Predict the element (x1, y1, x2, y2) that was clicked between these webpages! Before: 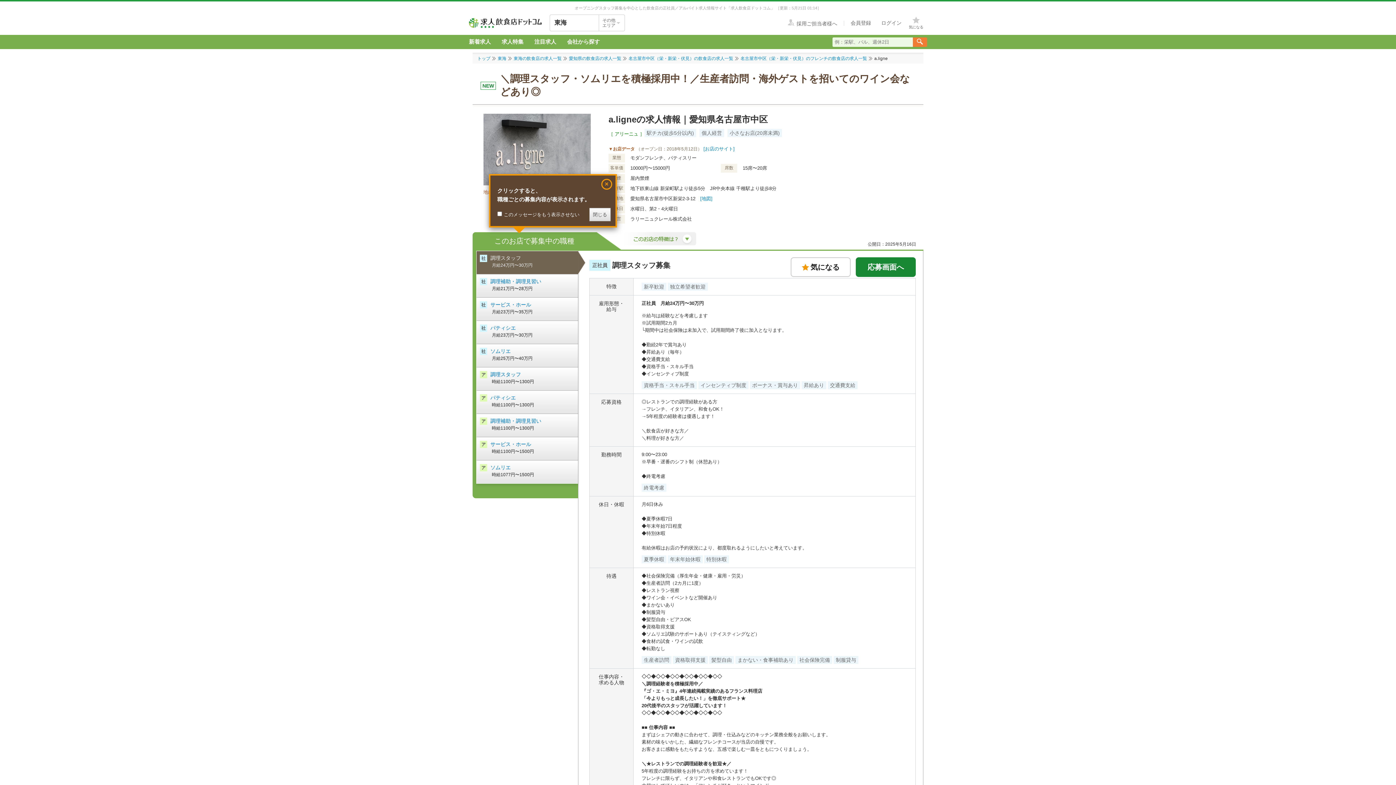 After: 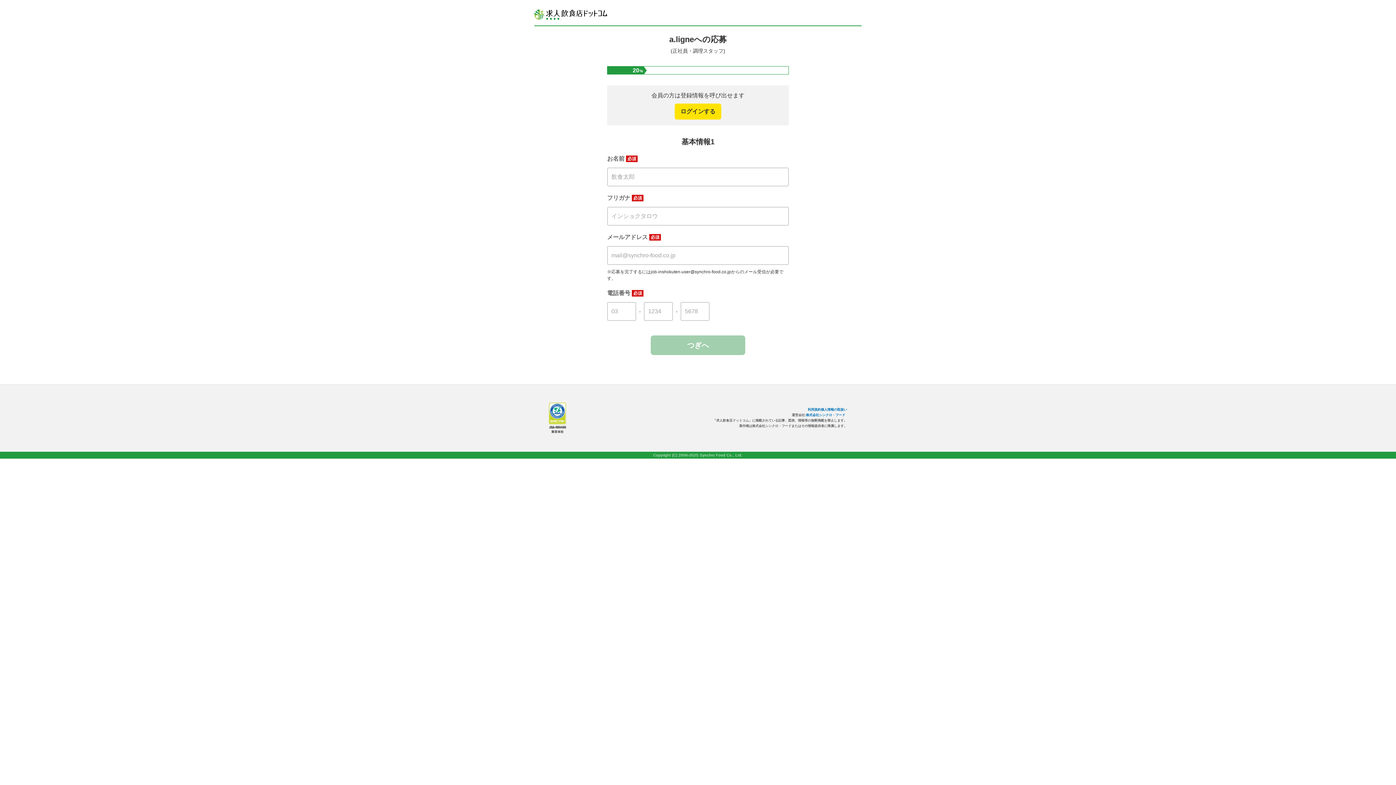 Action: bbox: (855, 257, 915, 277) label: 応募画面へ